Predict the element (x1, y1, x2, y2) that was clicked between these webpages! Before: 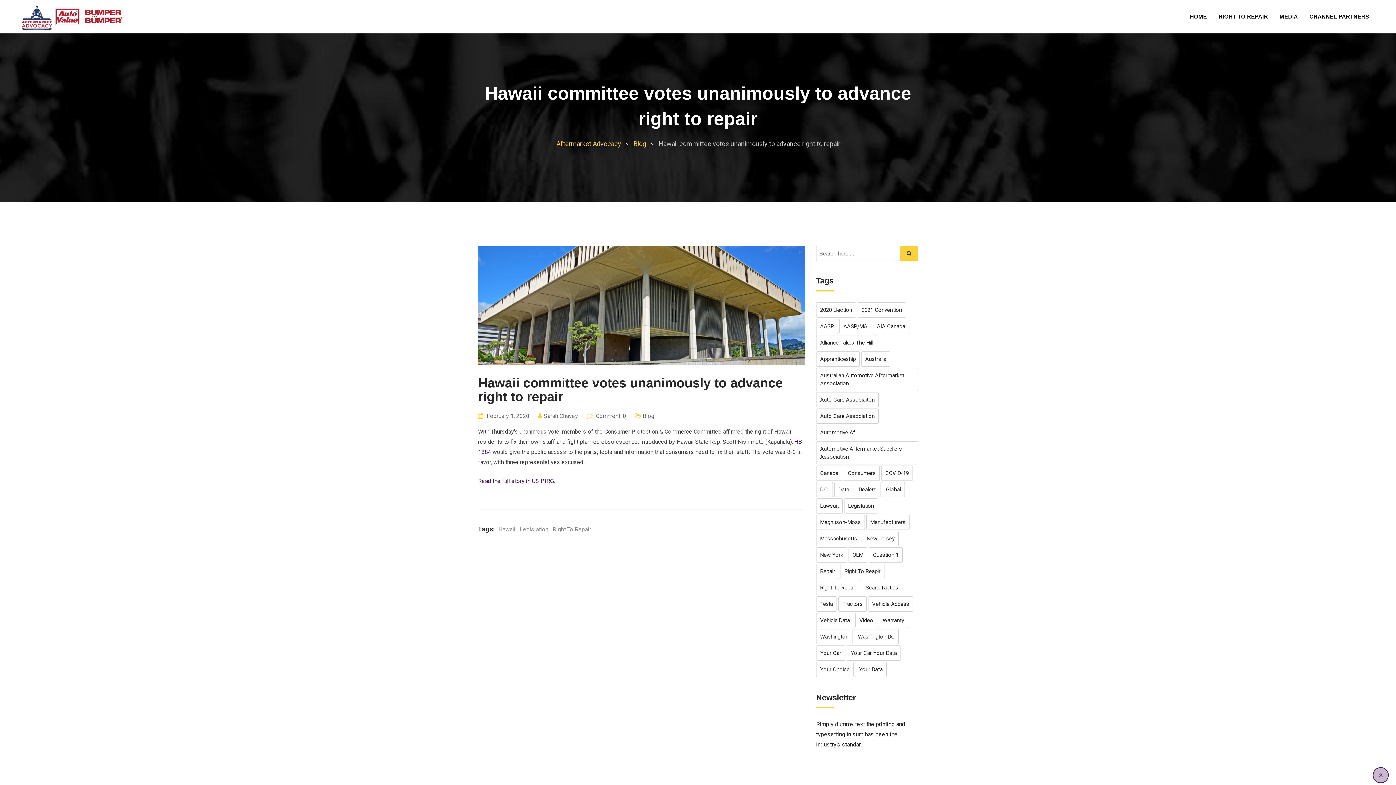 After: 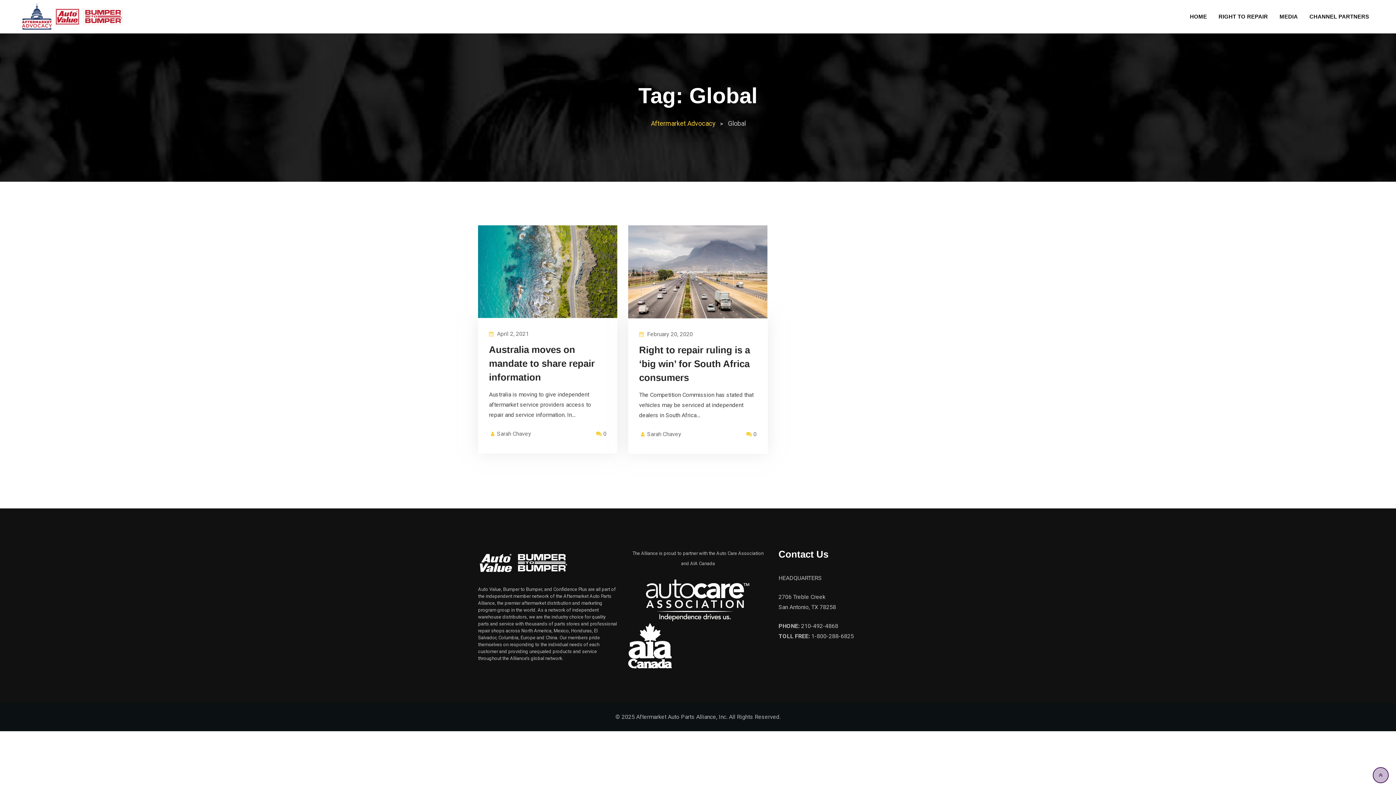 Action: label: Global (2 items) bbox: (882, 482, 905, 497)